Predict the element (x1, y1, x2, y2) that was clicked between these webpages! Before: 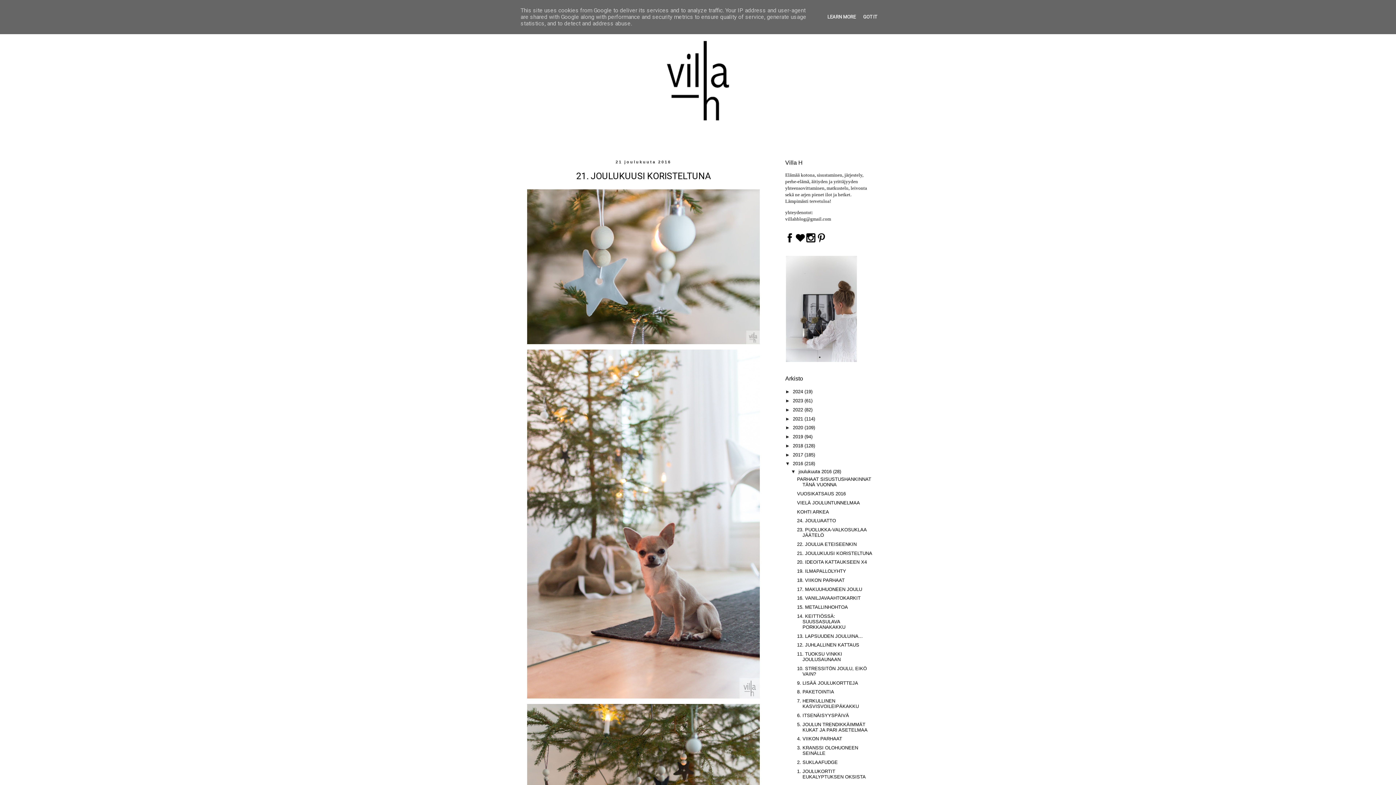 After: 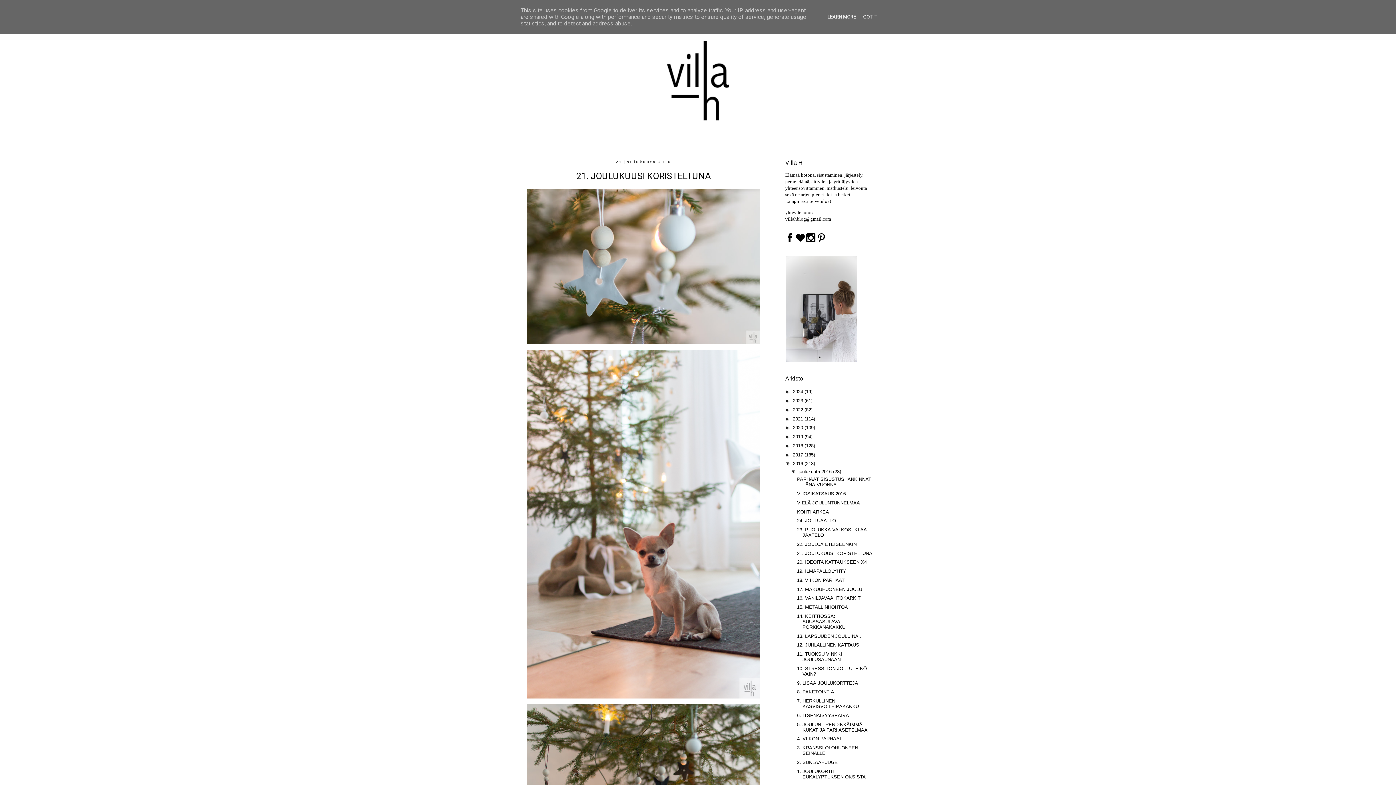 Action: bbox: (796, 238, 805, 243)